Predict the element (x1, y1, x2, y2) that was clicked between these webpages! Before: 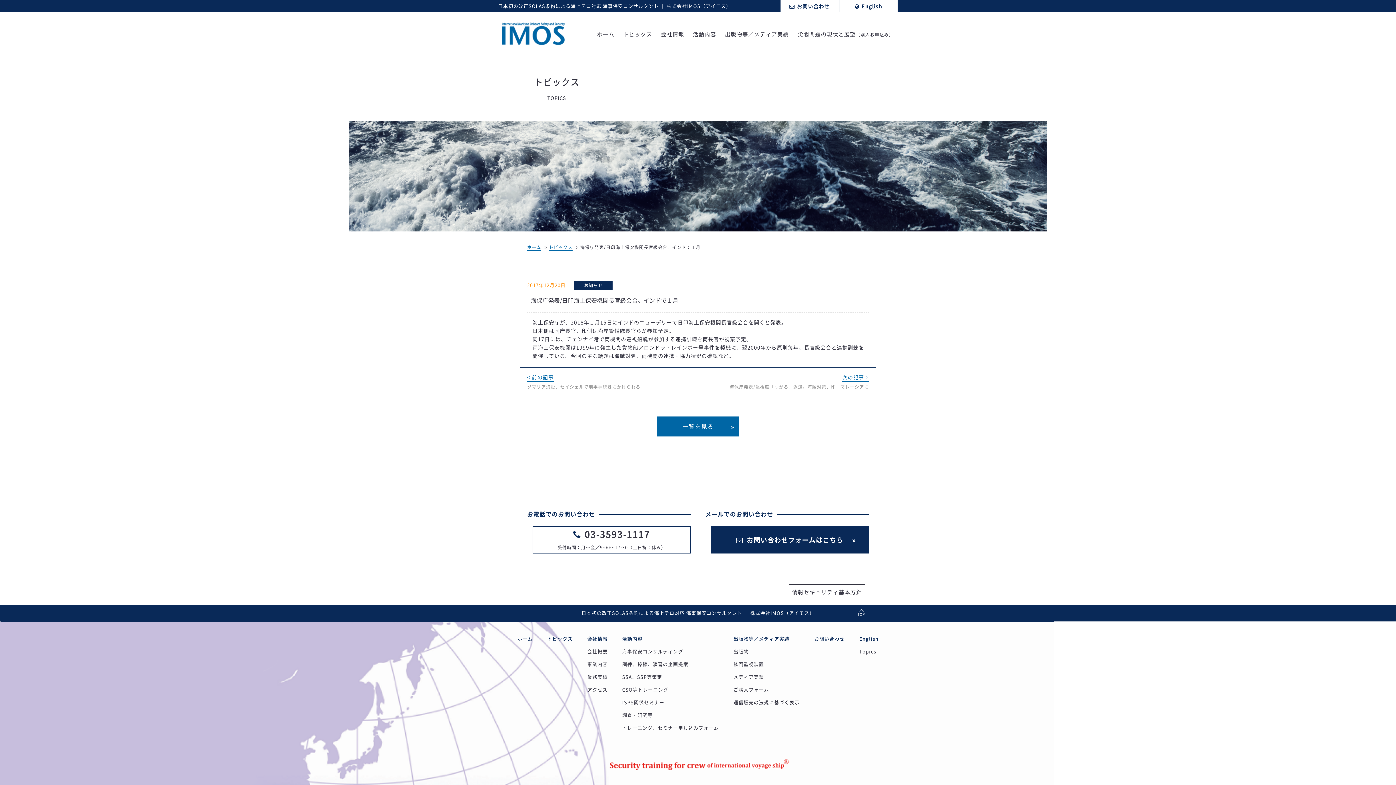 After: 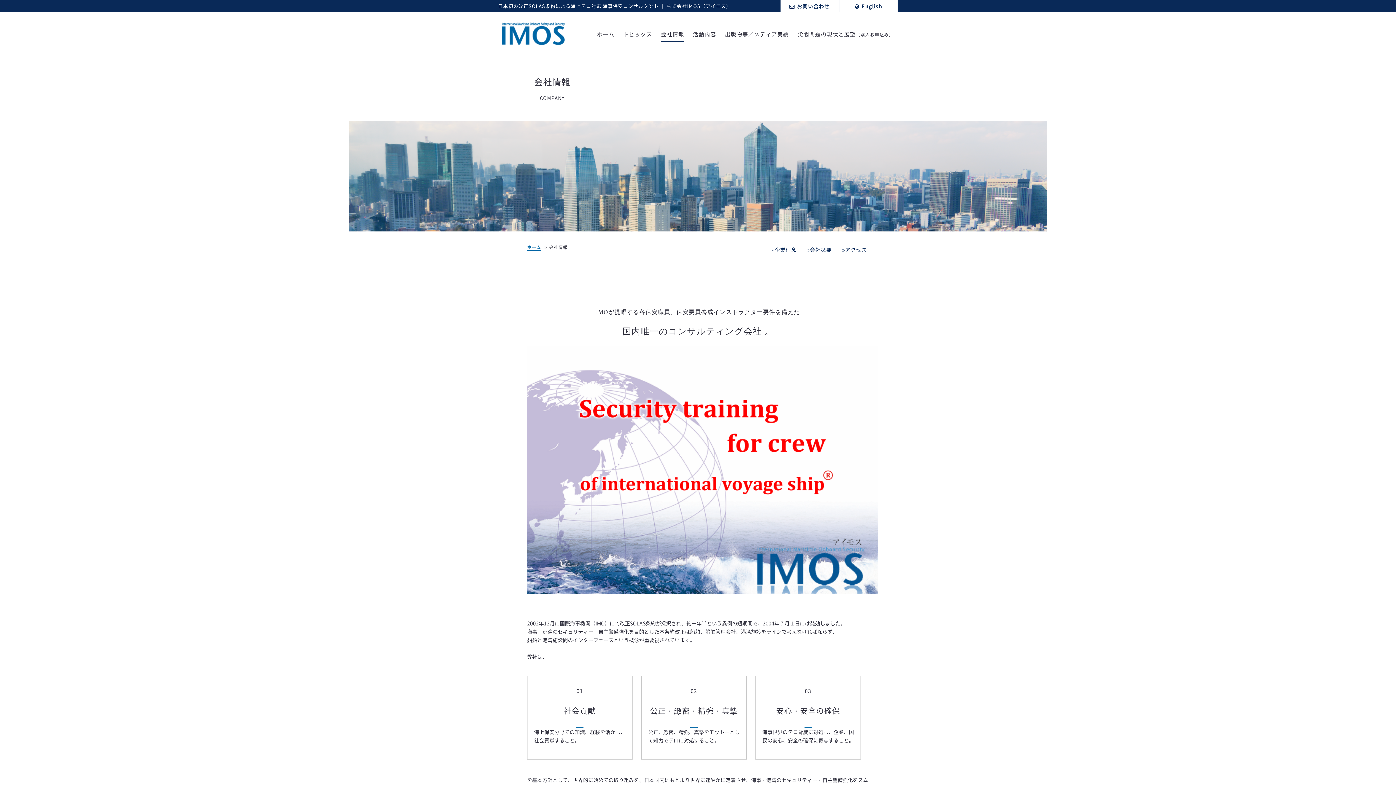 Action: label: 会社情報 bbox: (587, 635, 607, 642)